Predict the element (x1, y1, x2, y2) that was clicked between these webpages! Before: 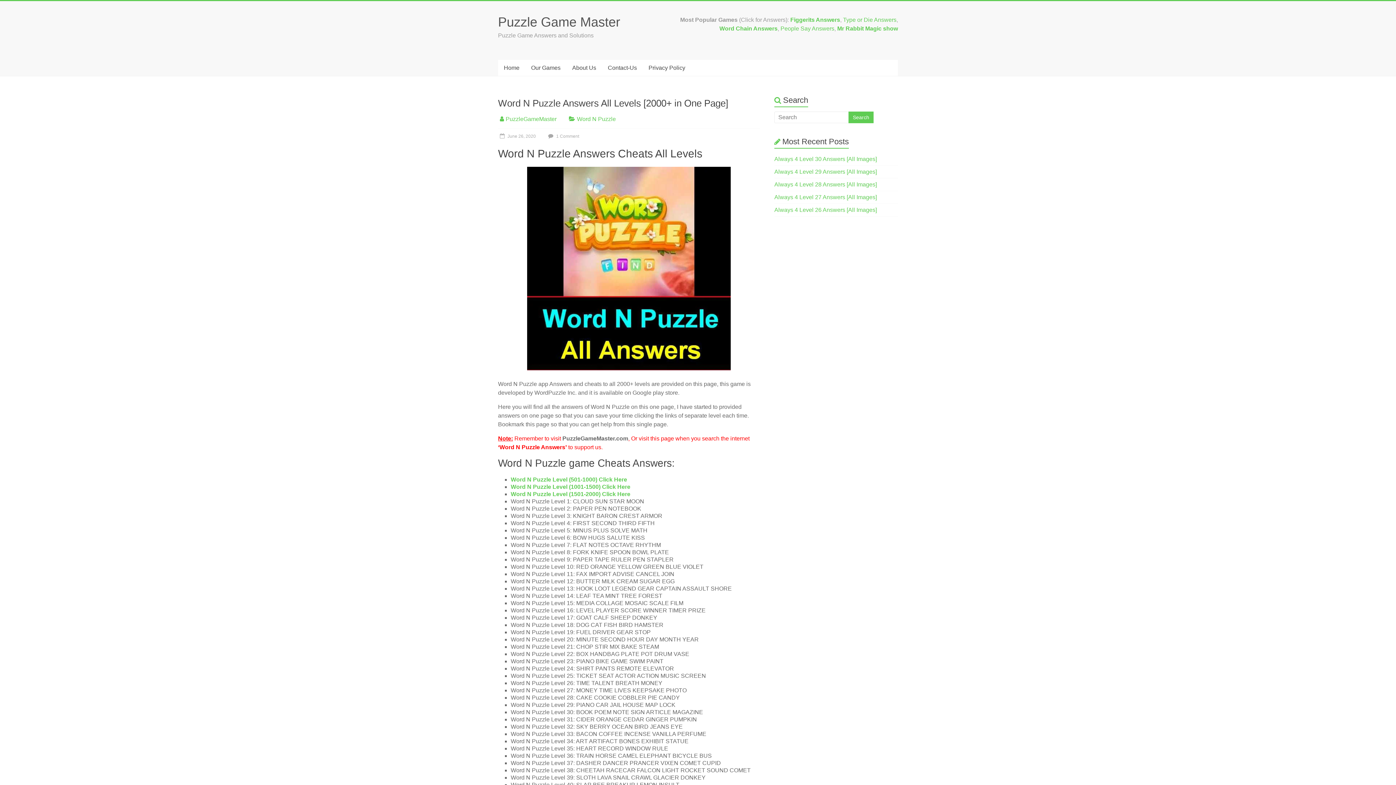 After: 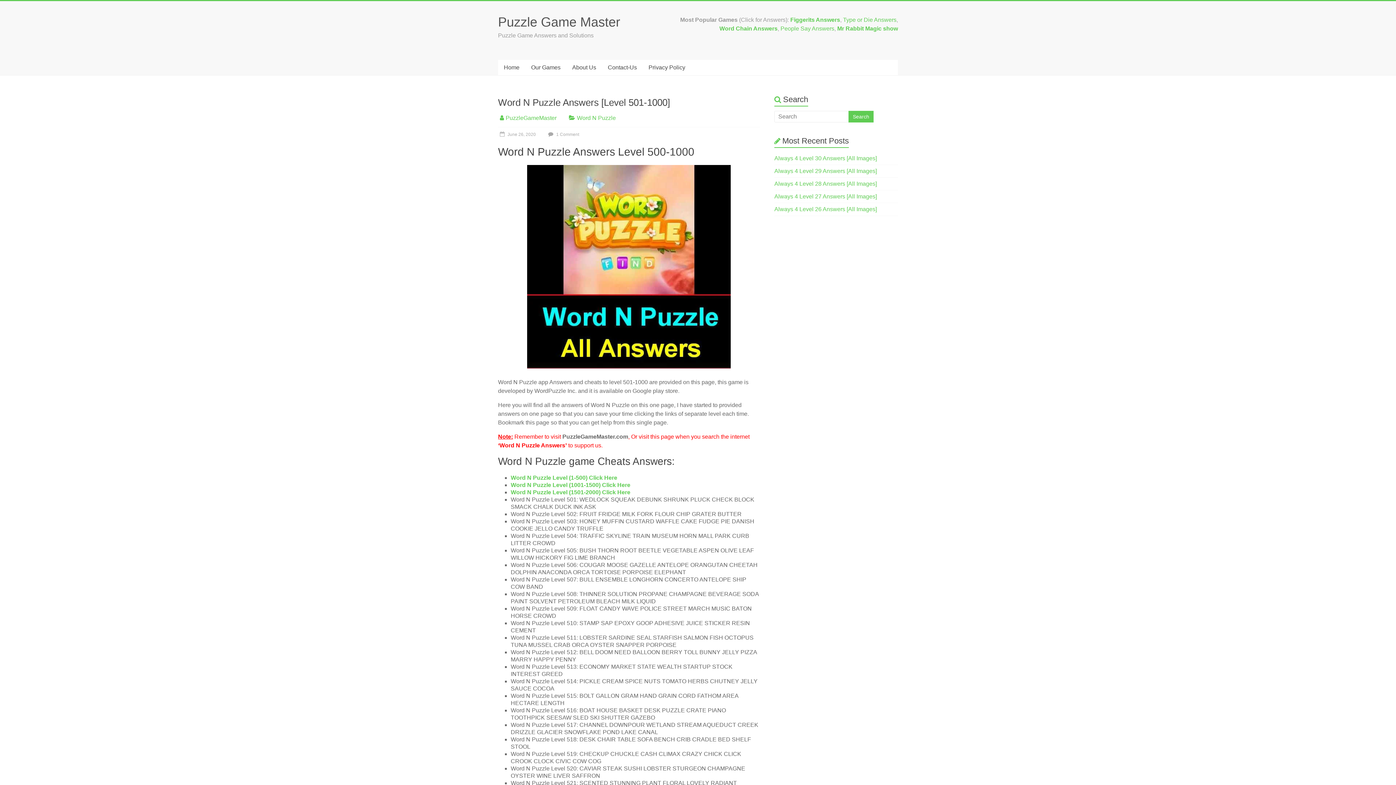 Action: label: Word N Puzzle Level (501-1000) Click Here bbox: (510, 476, 627, 482)